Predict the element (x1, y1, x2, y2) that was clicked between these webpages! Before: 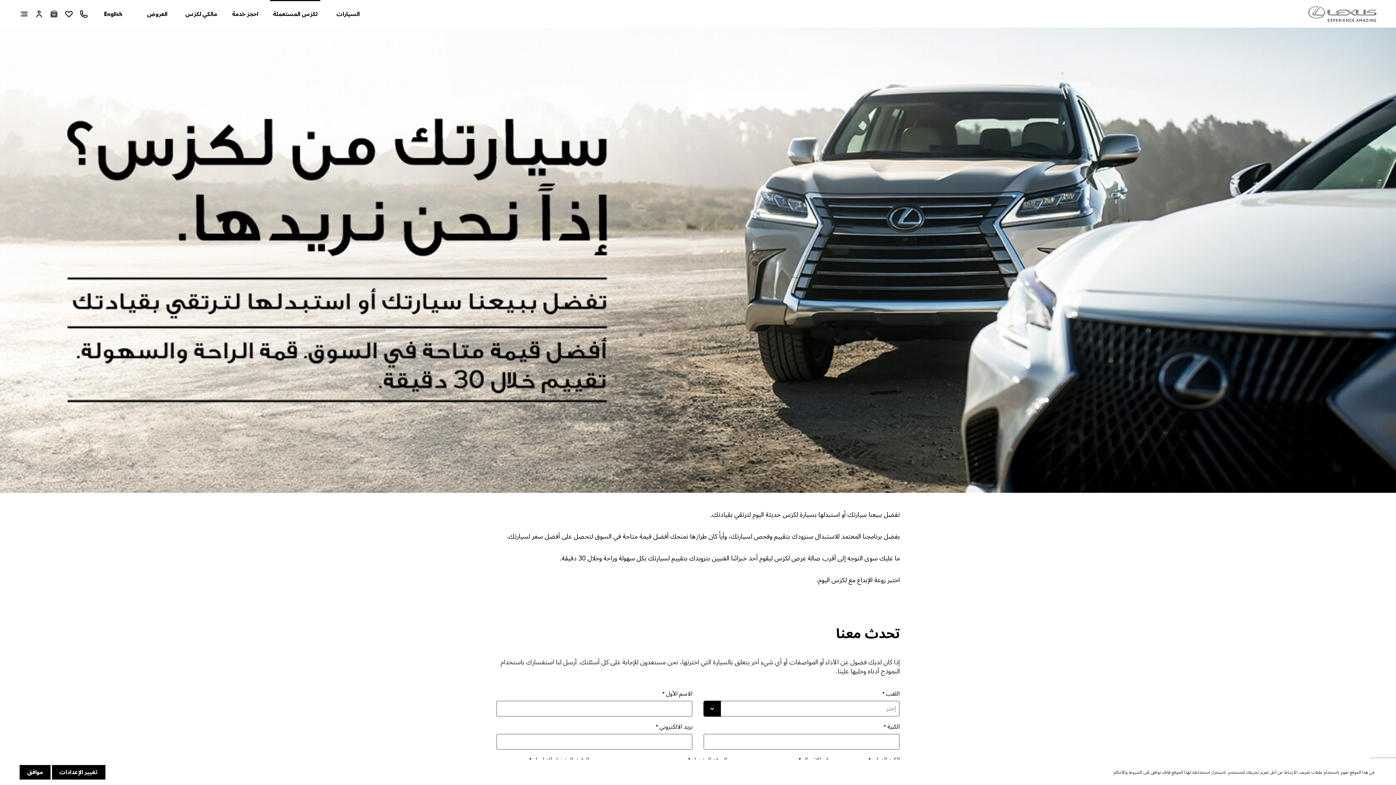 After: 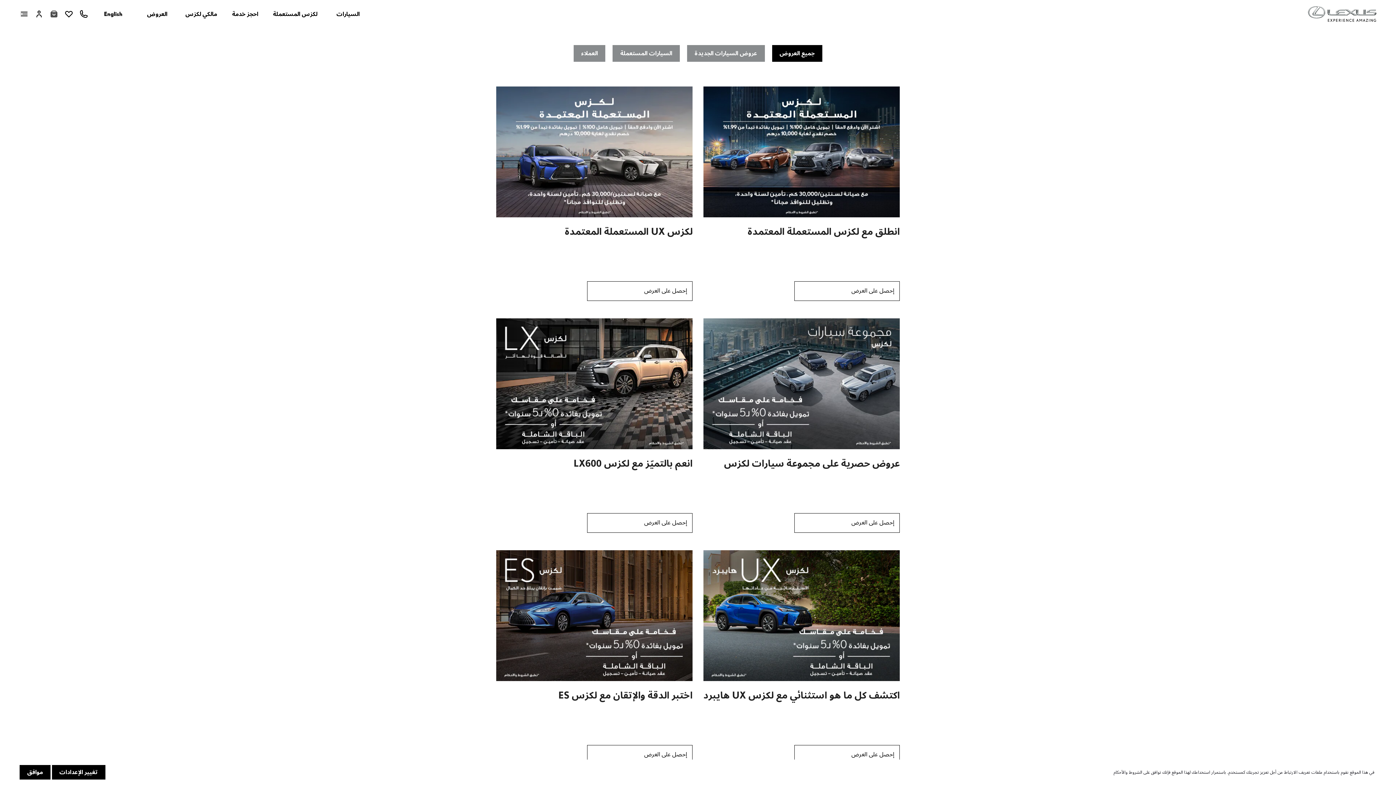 Action: label: العروض bbox: (144, 0, 170, 27)